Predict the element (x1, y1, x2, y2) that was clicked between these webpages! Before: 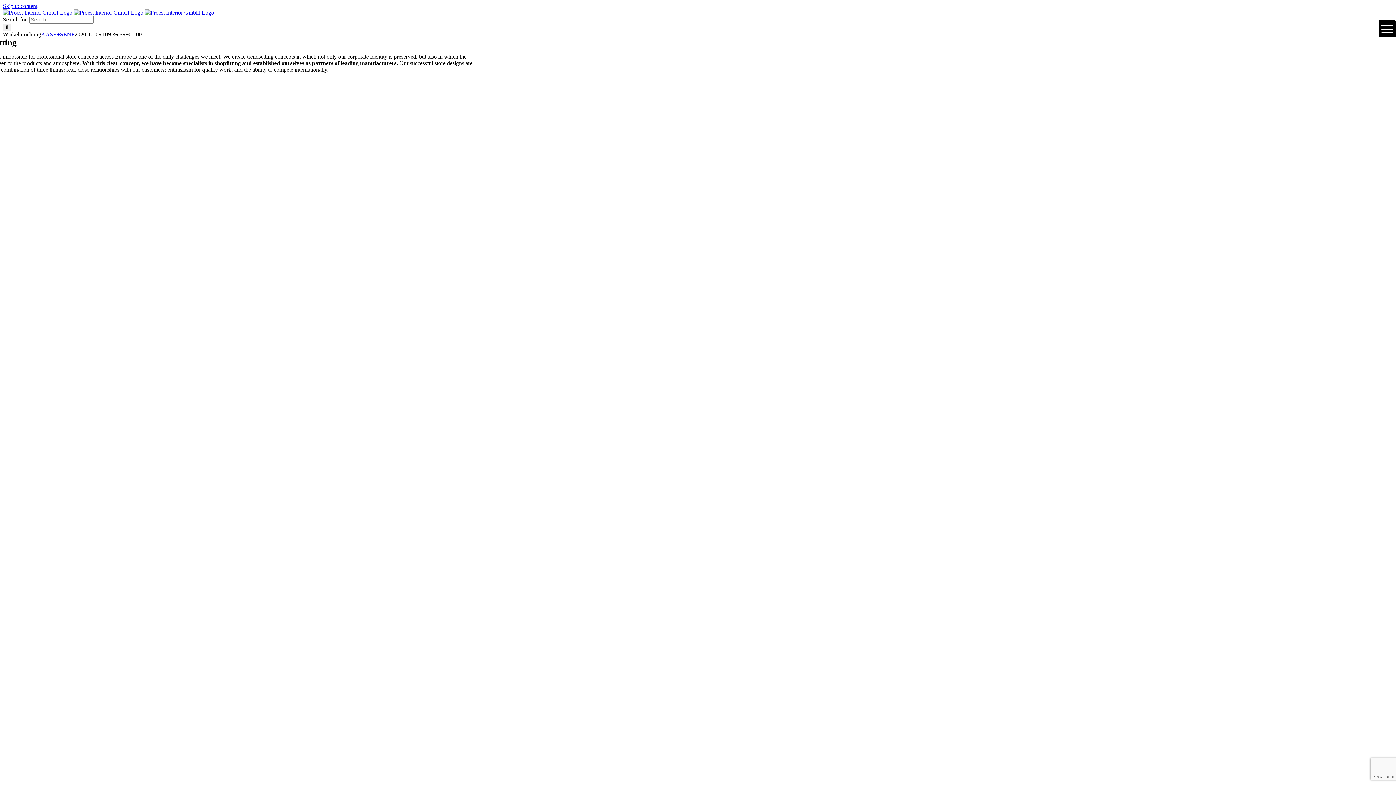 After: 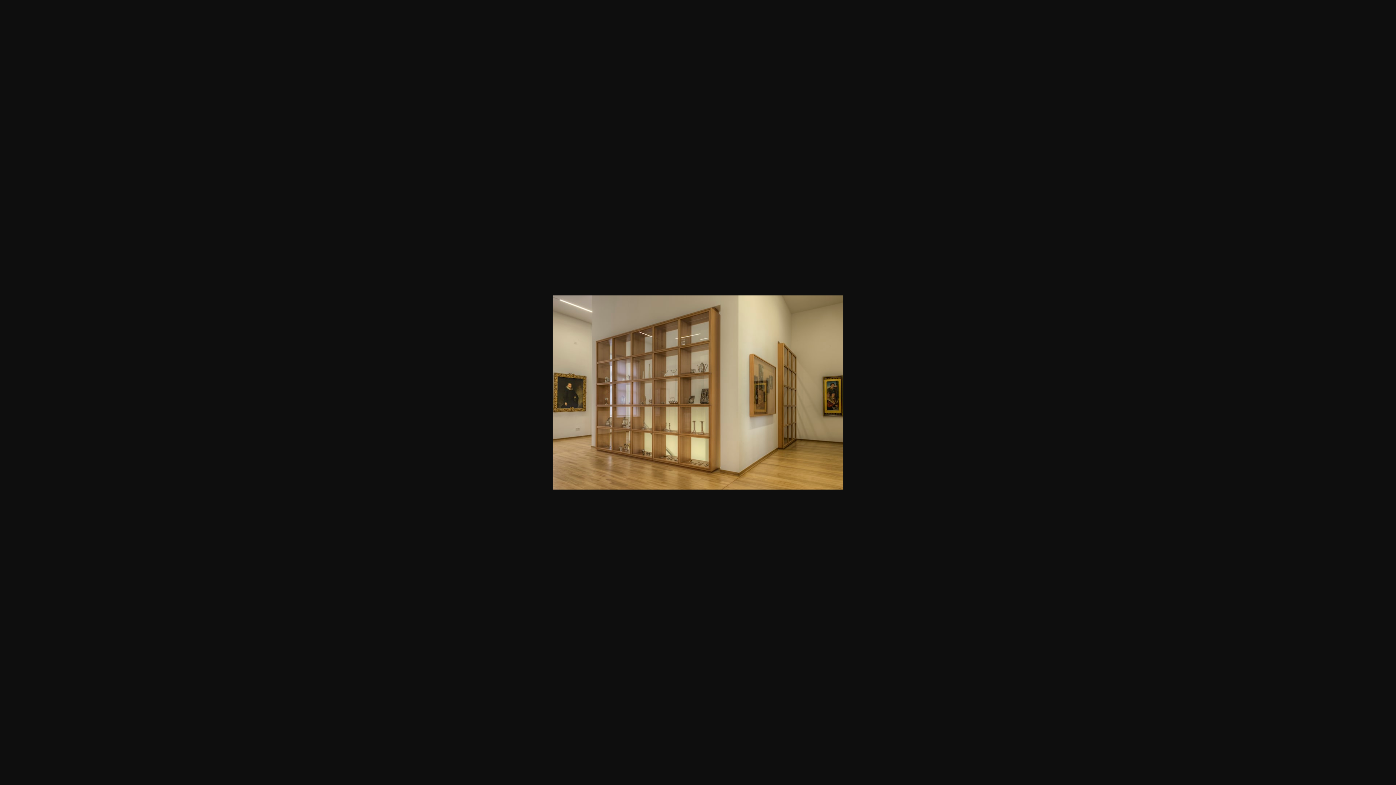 Action: bbox: (-24, 486, 474, 892)